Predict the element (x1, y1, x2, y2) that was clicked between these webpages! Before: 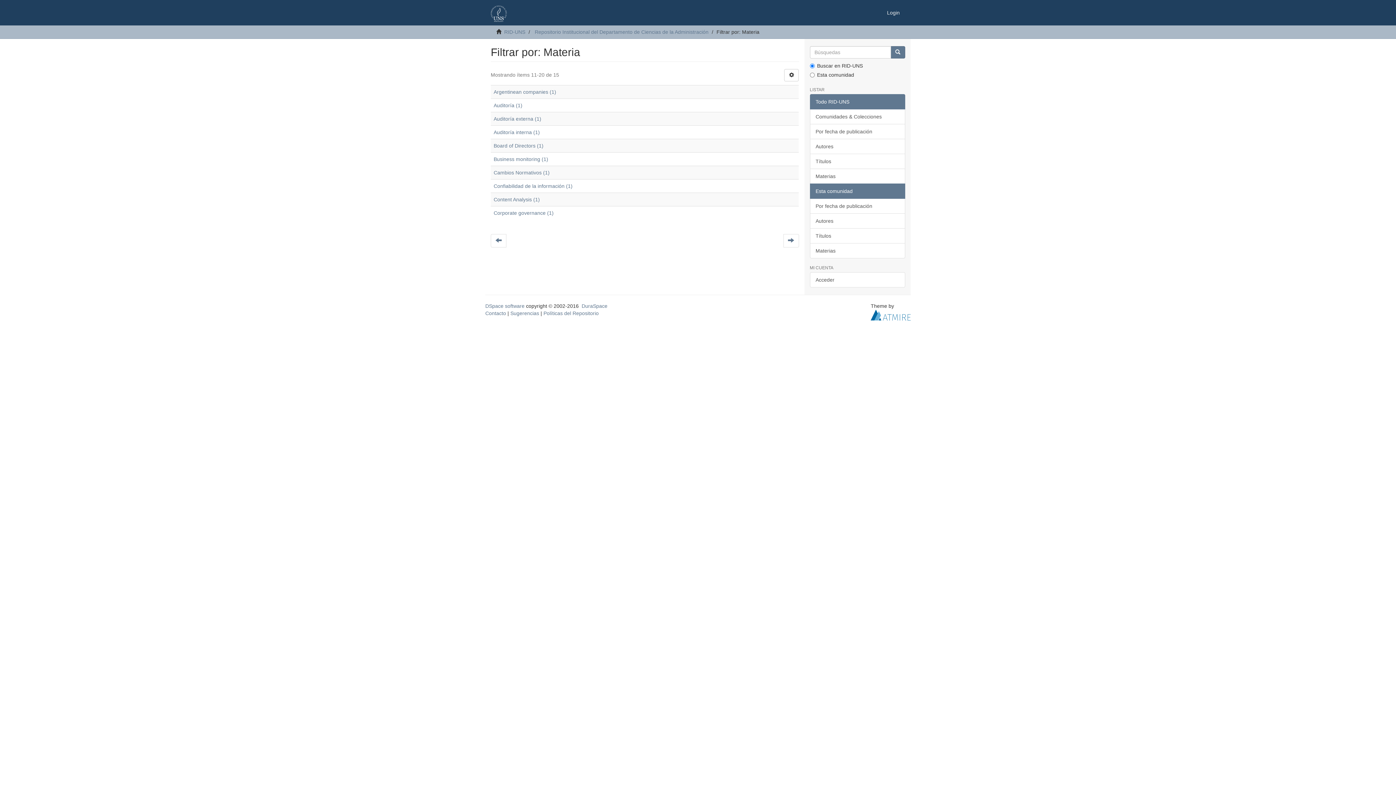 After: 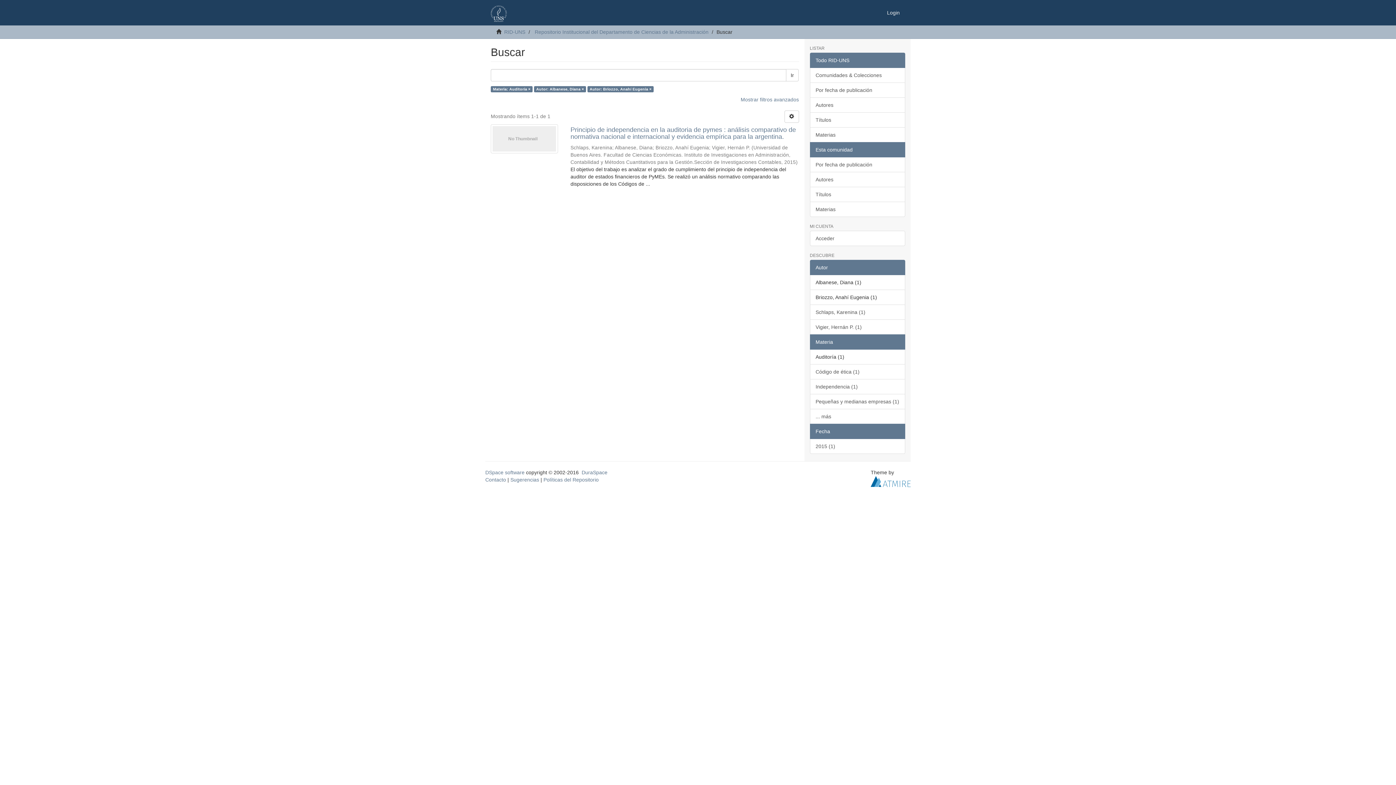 Action: label: Auditoría (1) bbox: (493, 102, 522, 108)